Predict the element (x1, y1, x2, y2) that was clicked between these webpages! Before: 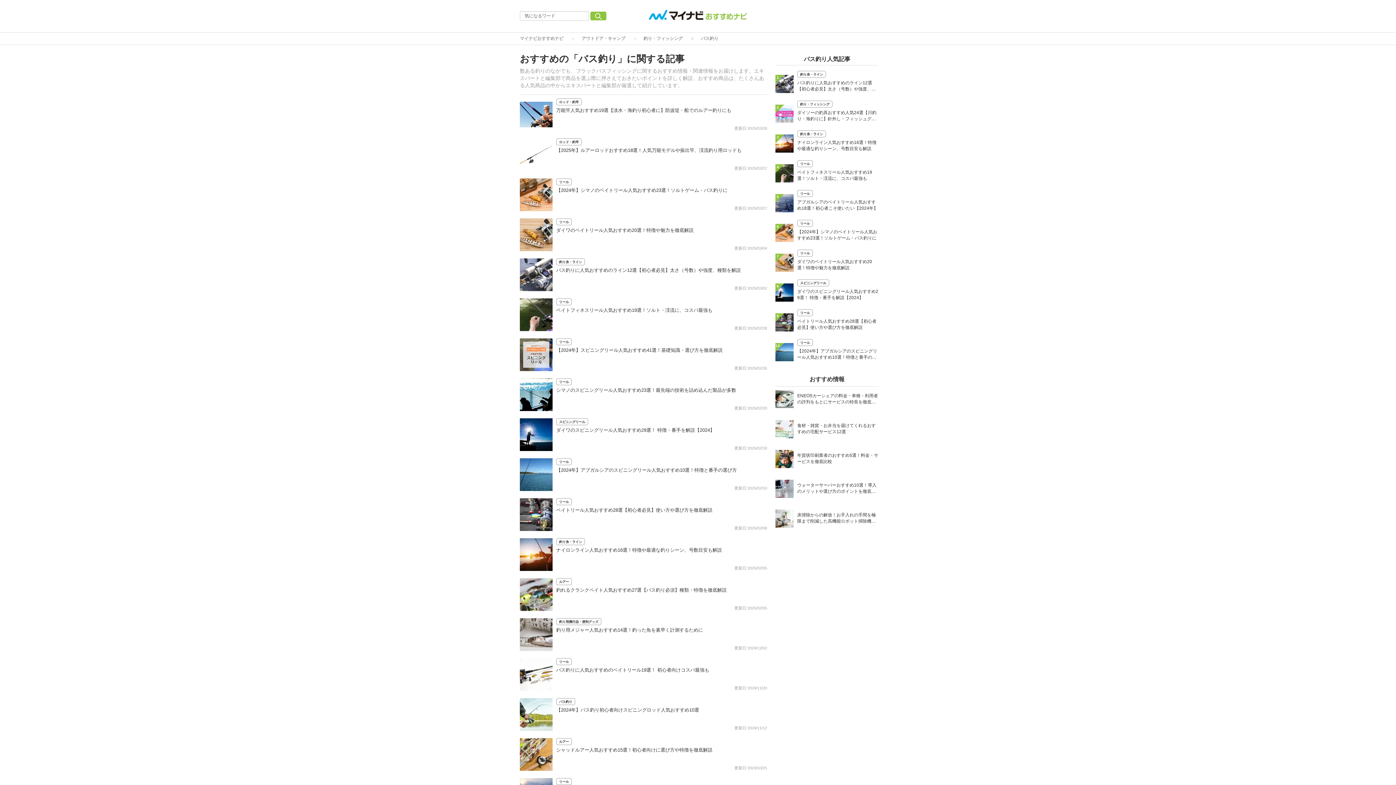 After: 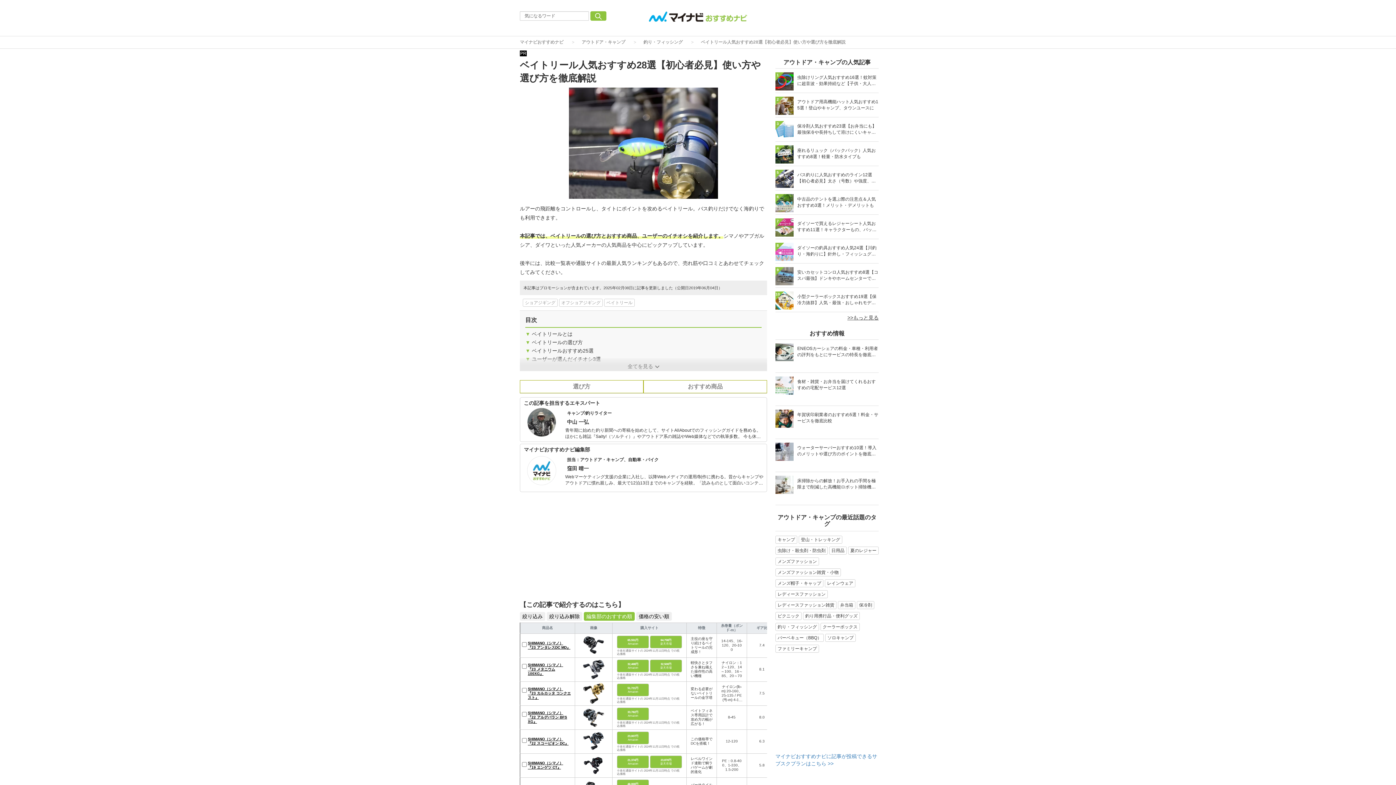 Action: bbox: (775, 313, 793, 331)